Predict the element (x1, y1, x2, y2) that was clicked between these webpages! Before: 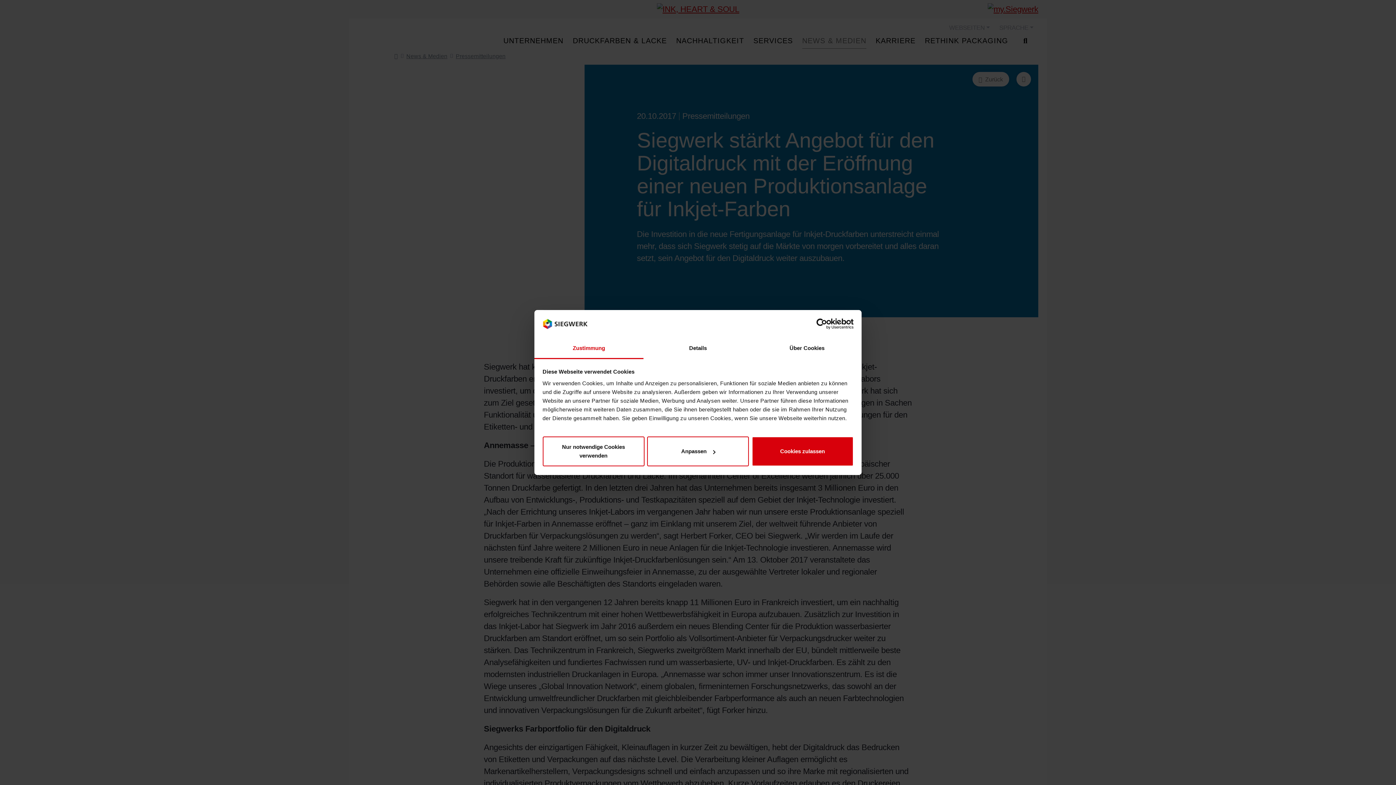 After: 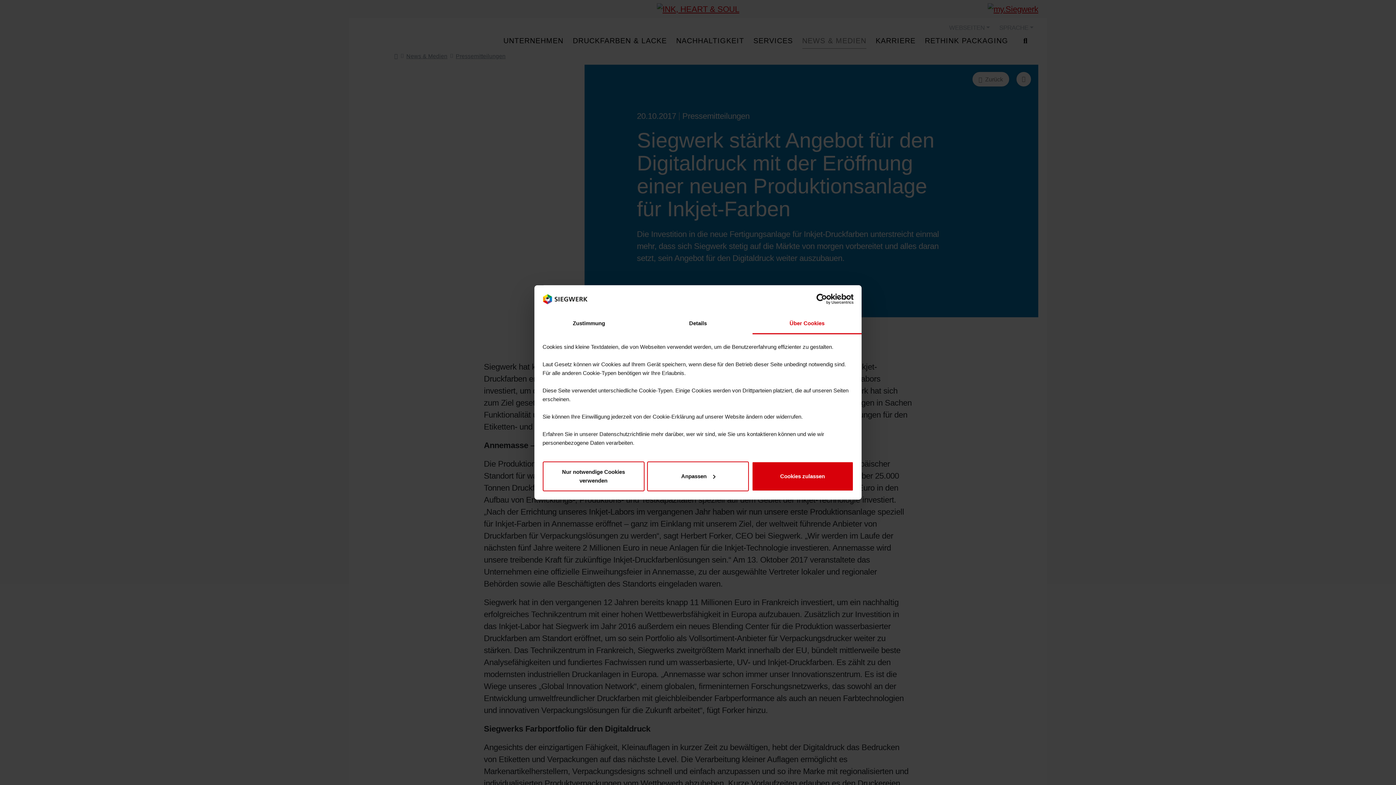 Action: label: Über Cookies bbox: (752, 338, 861, 359)